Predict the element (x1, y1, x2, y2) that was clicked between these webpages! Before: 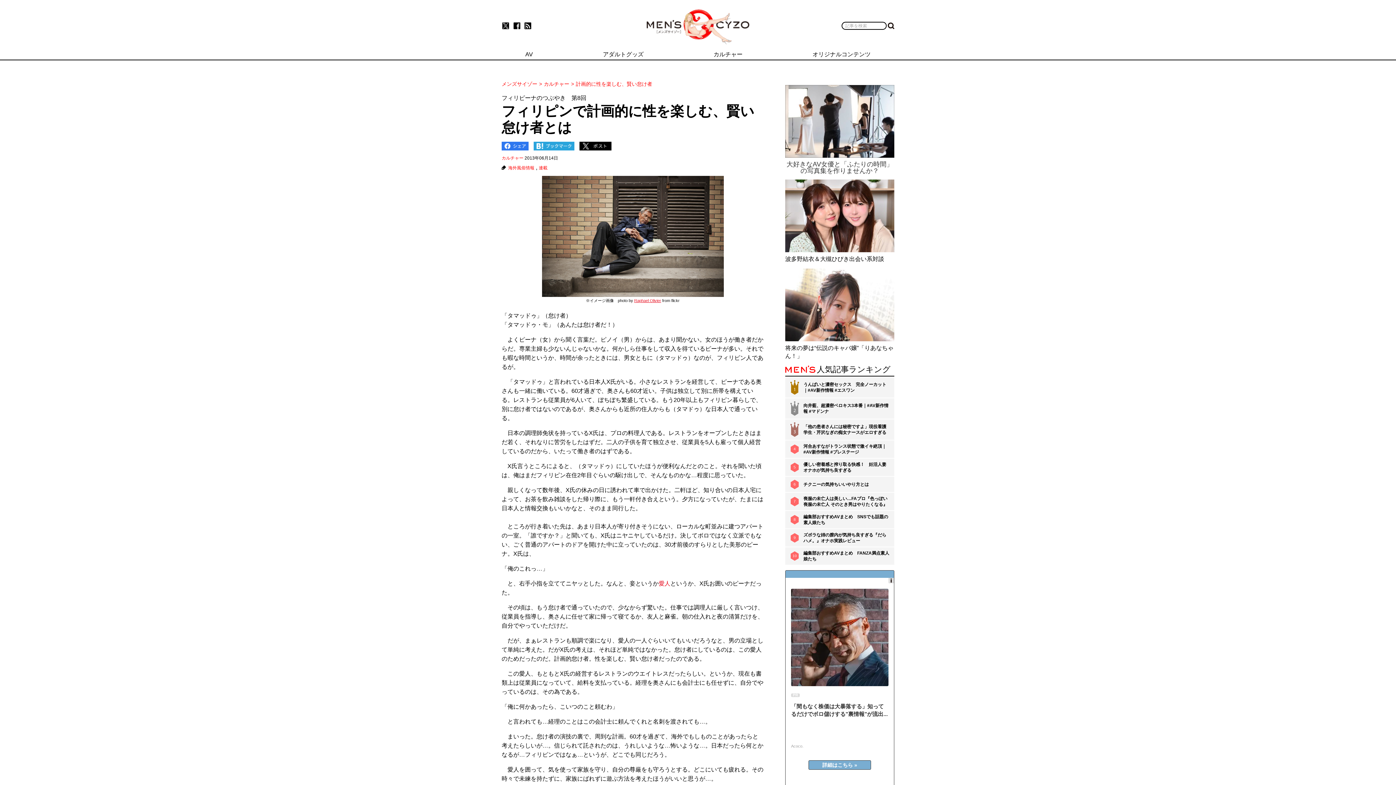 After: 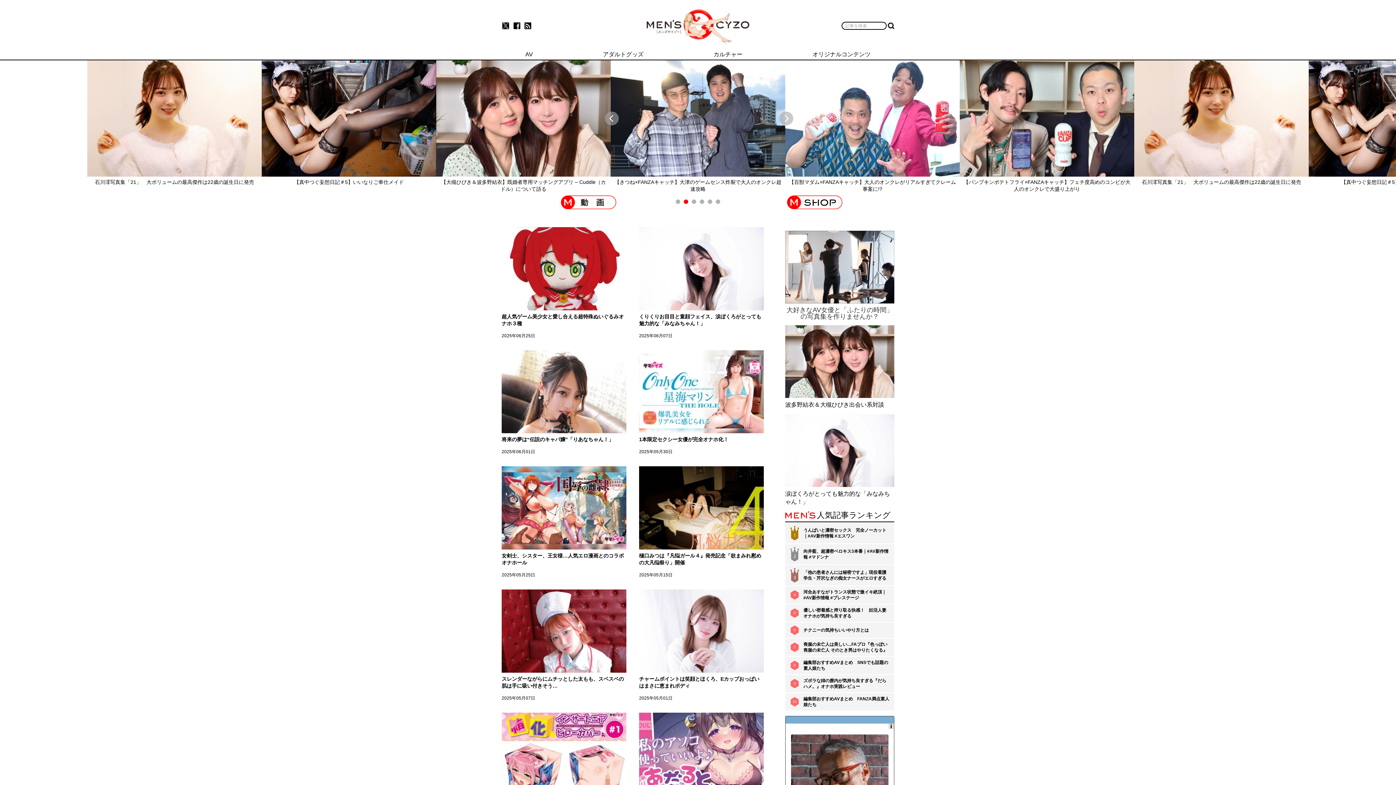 Action: bbox: (501, 81, 537, 86) label: メンズサイゾー